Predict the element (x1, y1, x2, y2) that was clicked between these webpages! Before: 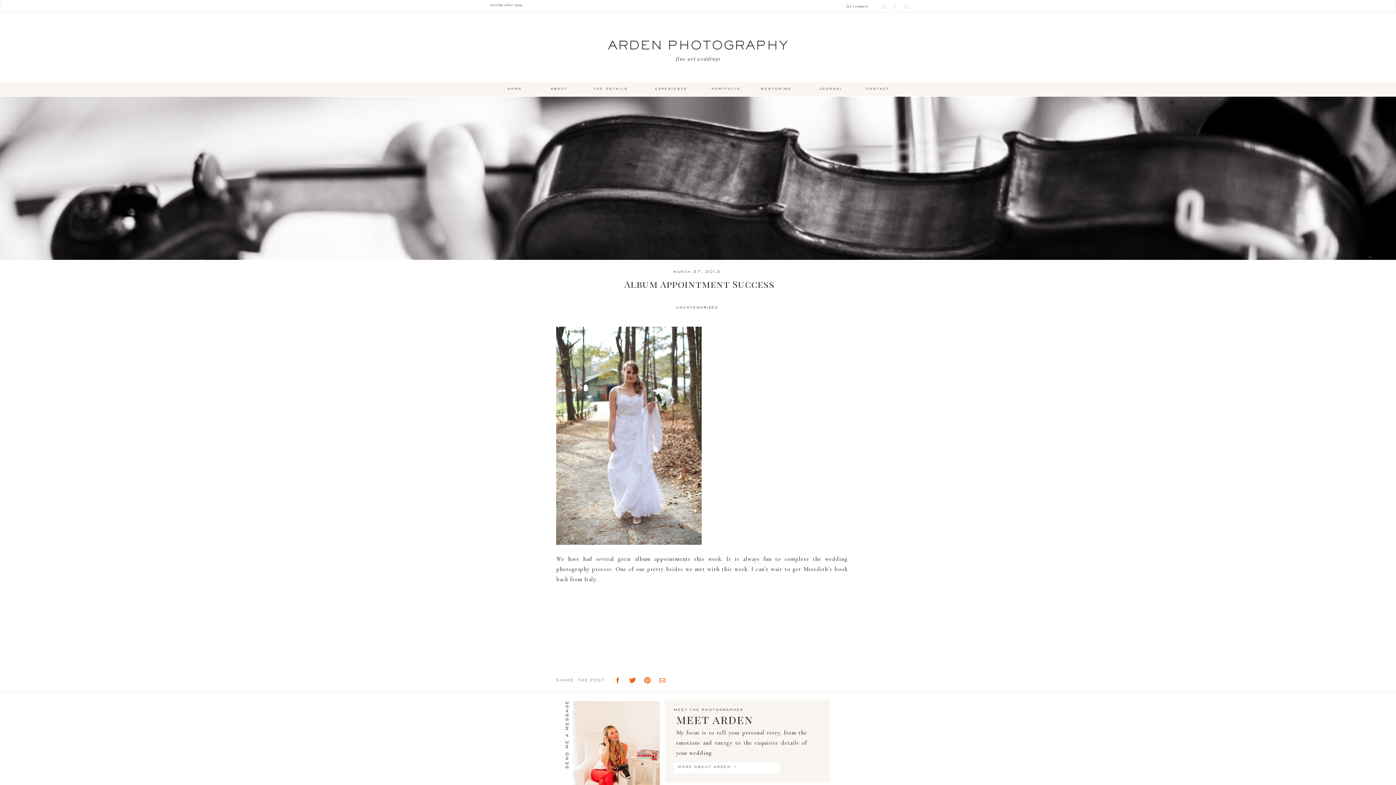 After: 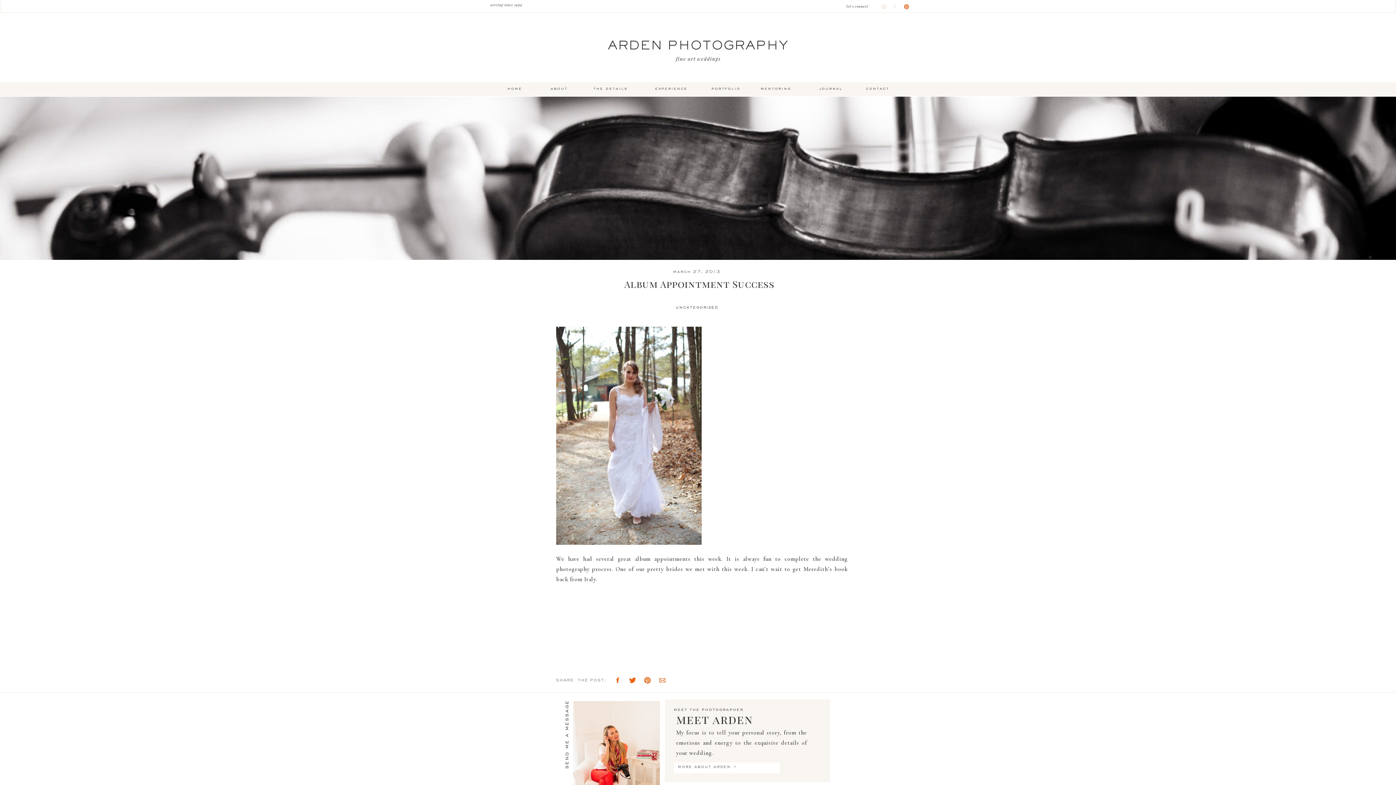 Action: bbox: (904, 4, 909, 9)